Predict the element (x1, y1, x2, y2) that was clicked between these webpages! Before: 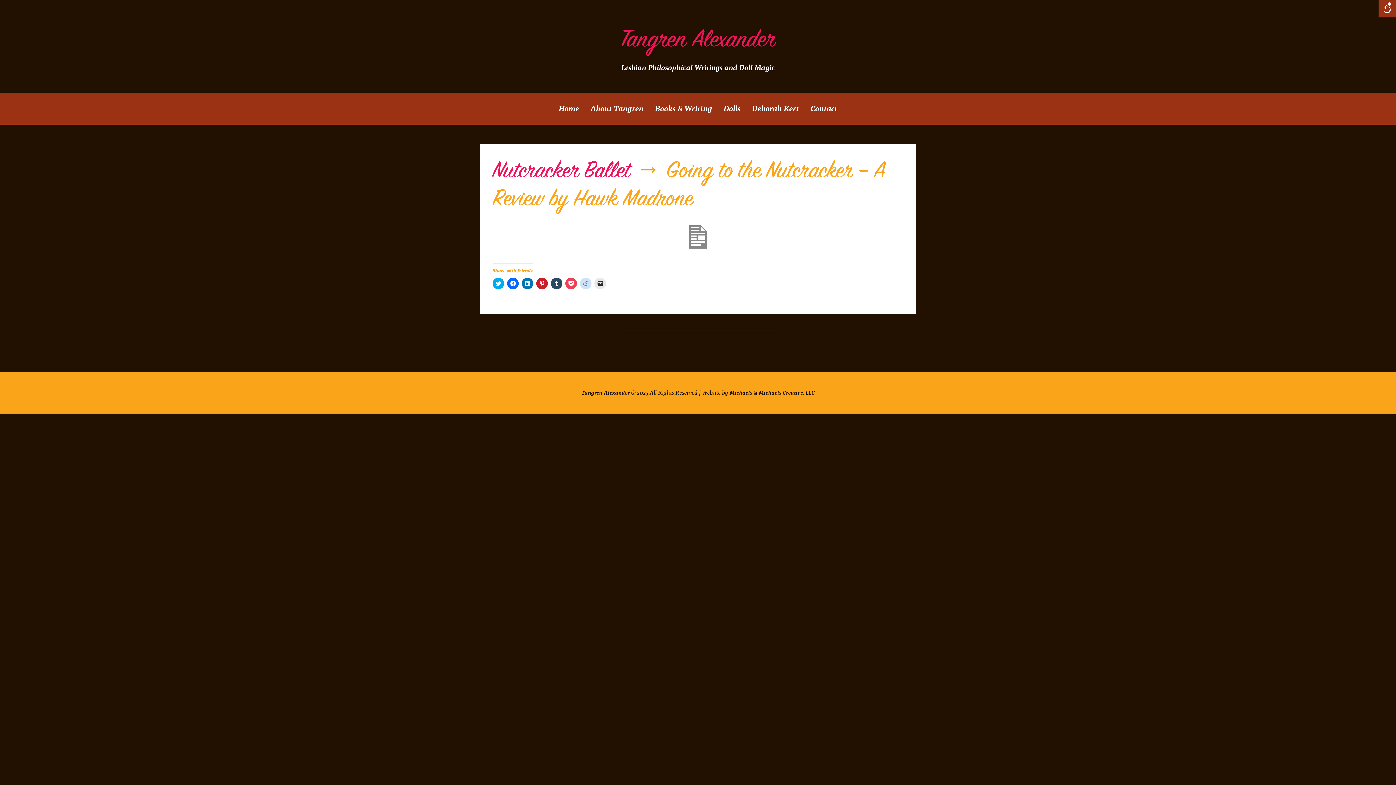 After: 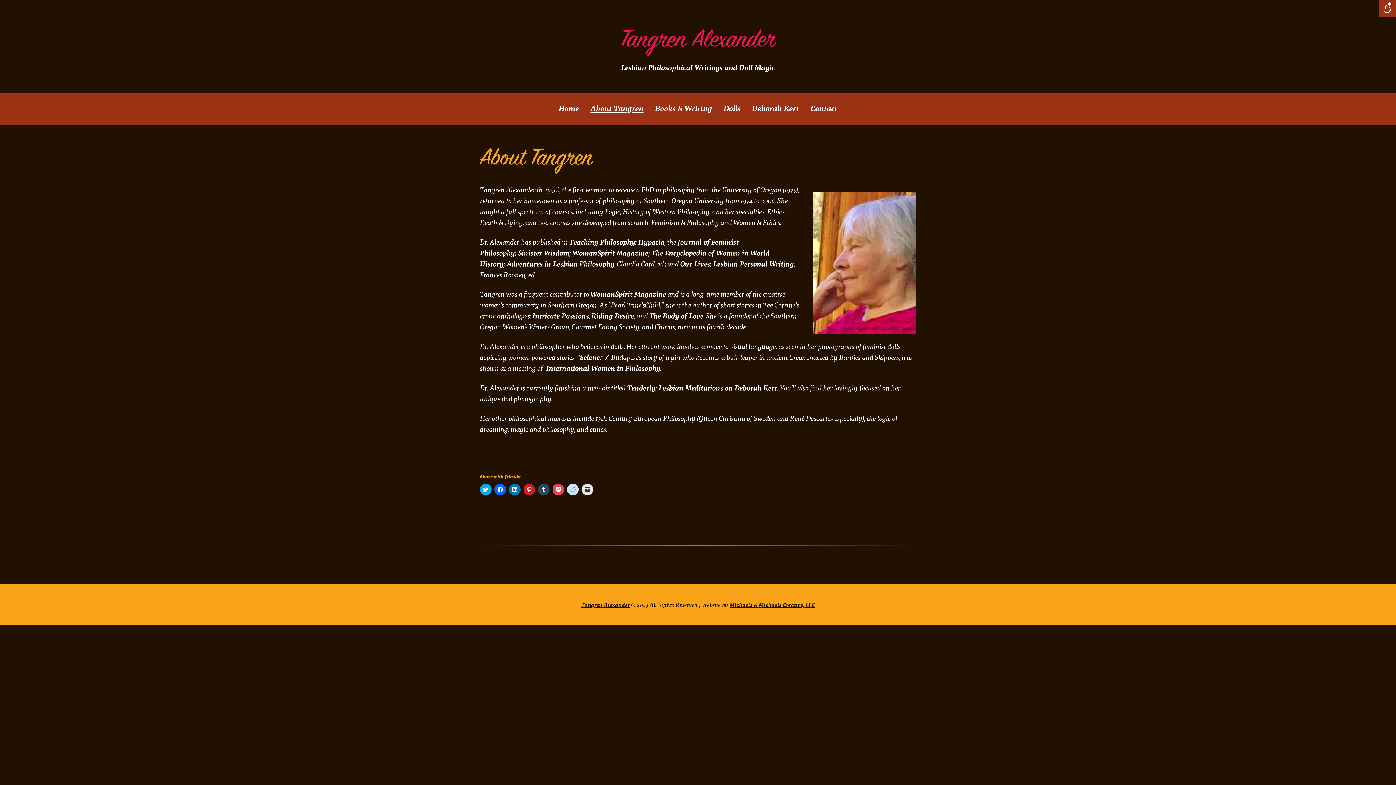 Action: label: About Tangren bbox: (590, 104, 643, 112)